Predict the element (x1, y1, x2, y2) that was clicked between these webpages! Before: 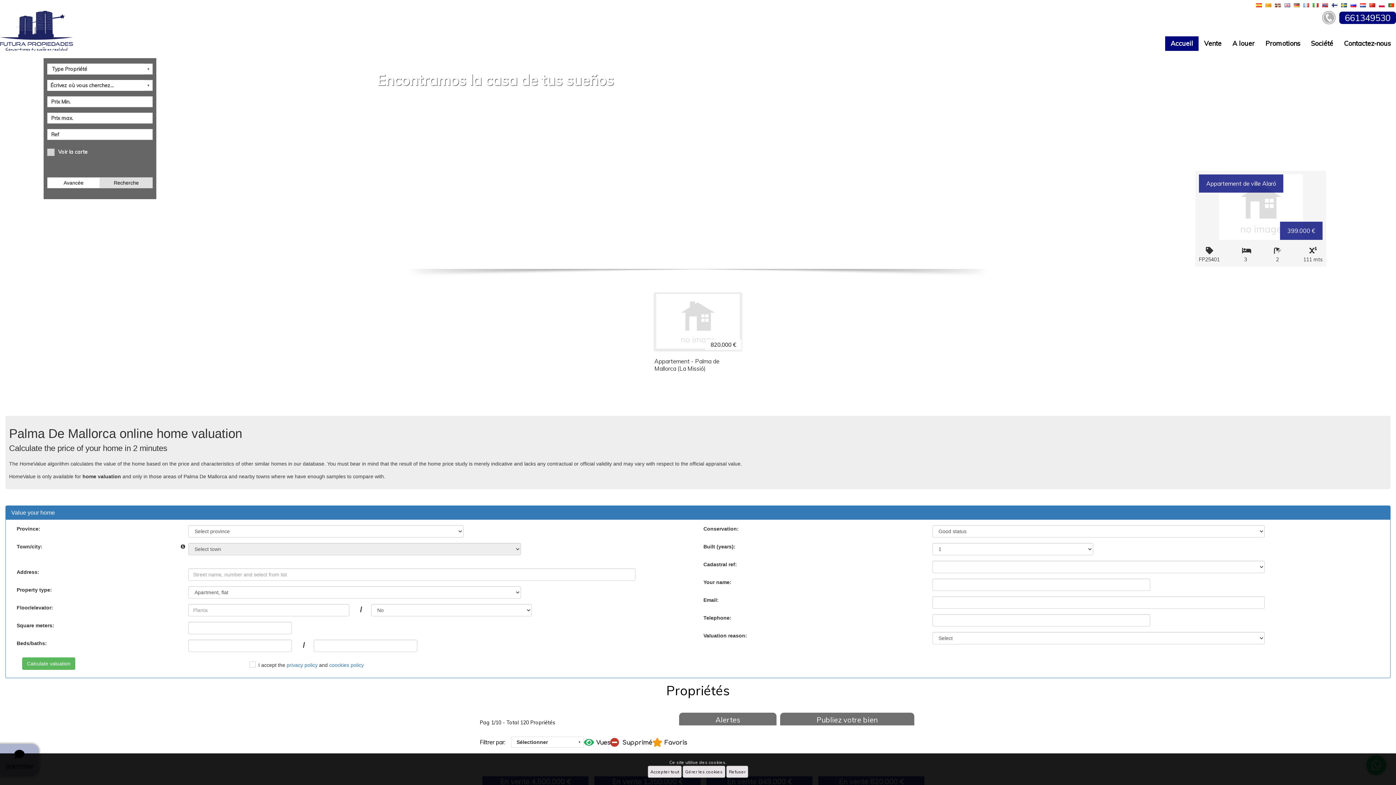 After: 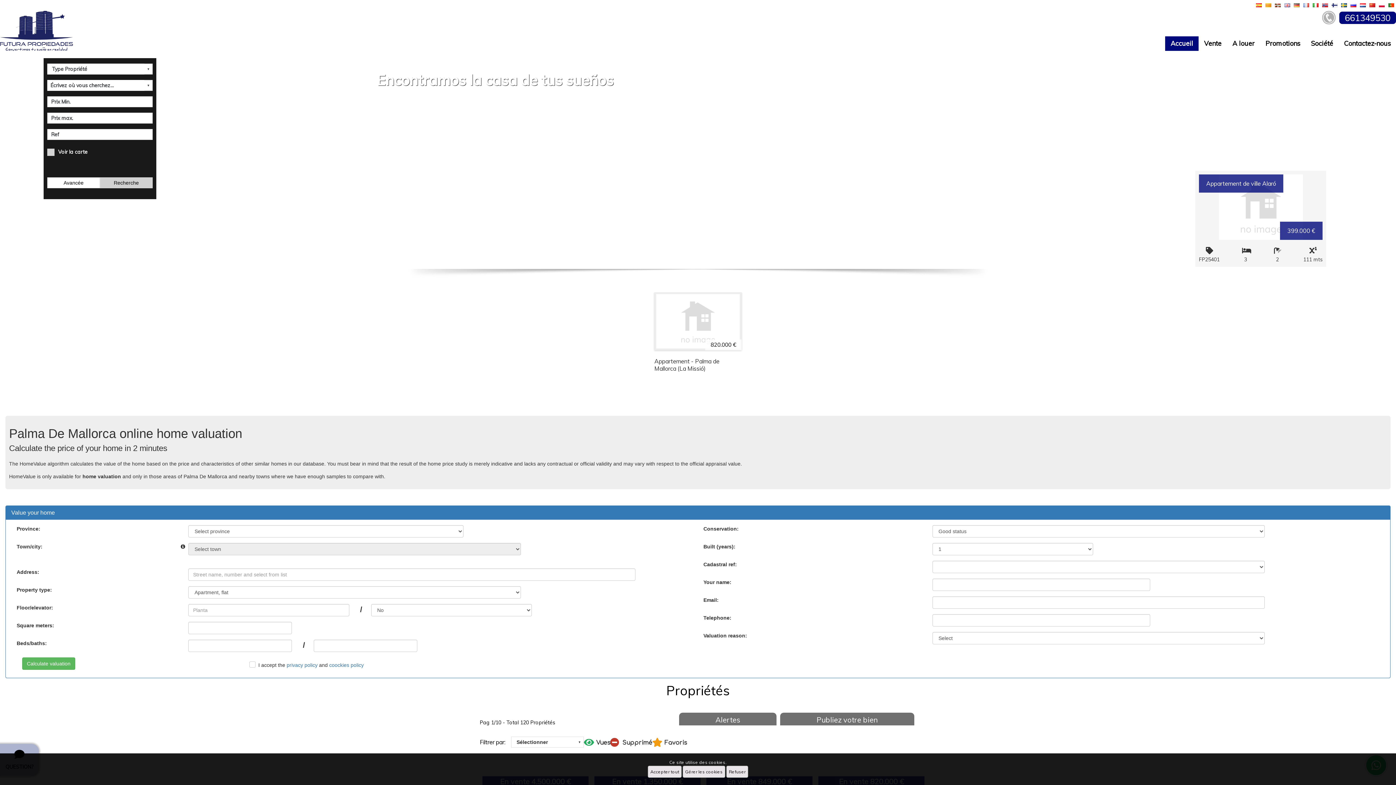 Action: bbox: (100, 177, 152, 188) label: Recherche